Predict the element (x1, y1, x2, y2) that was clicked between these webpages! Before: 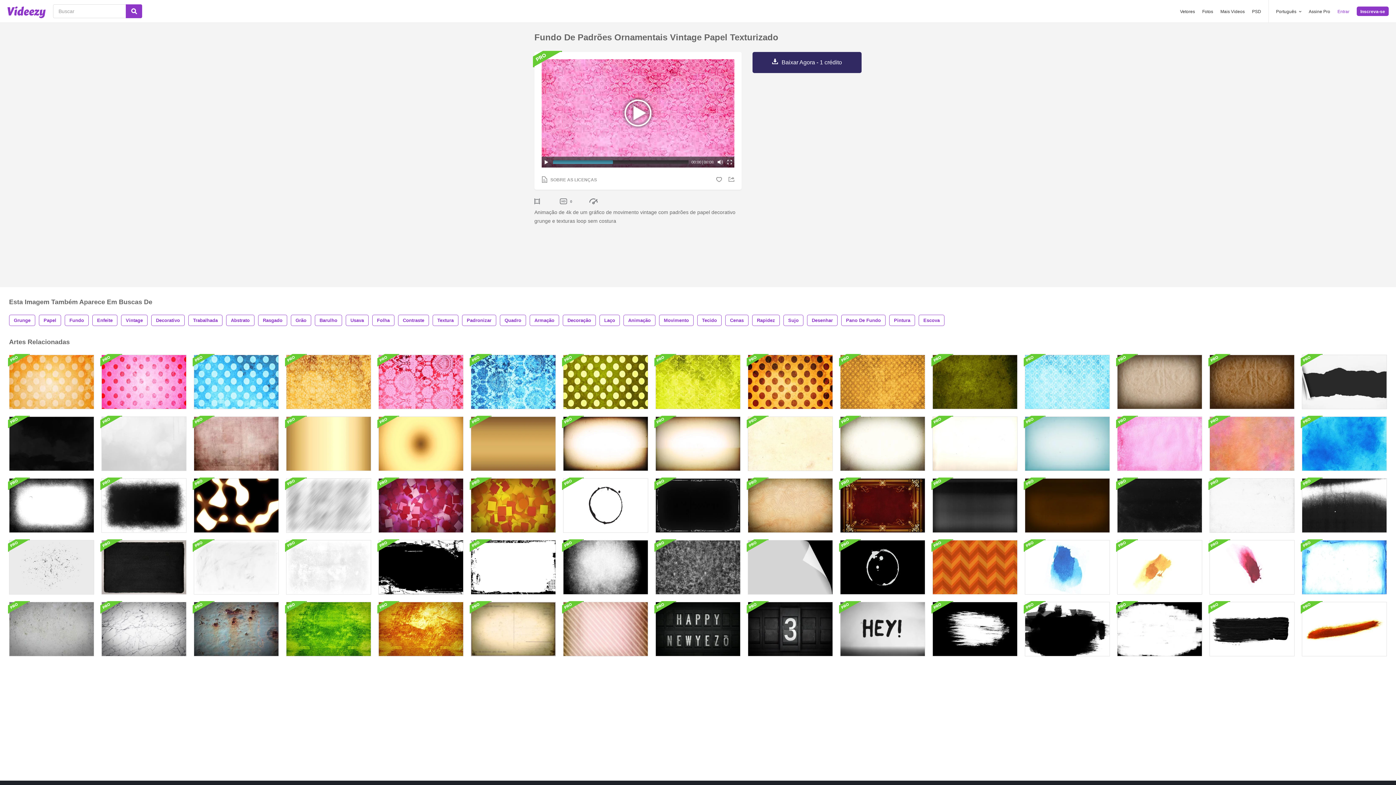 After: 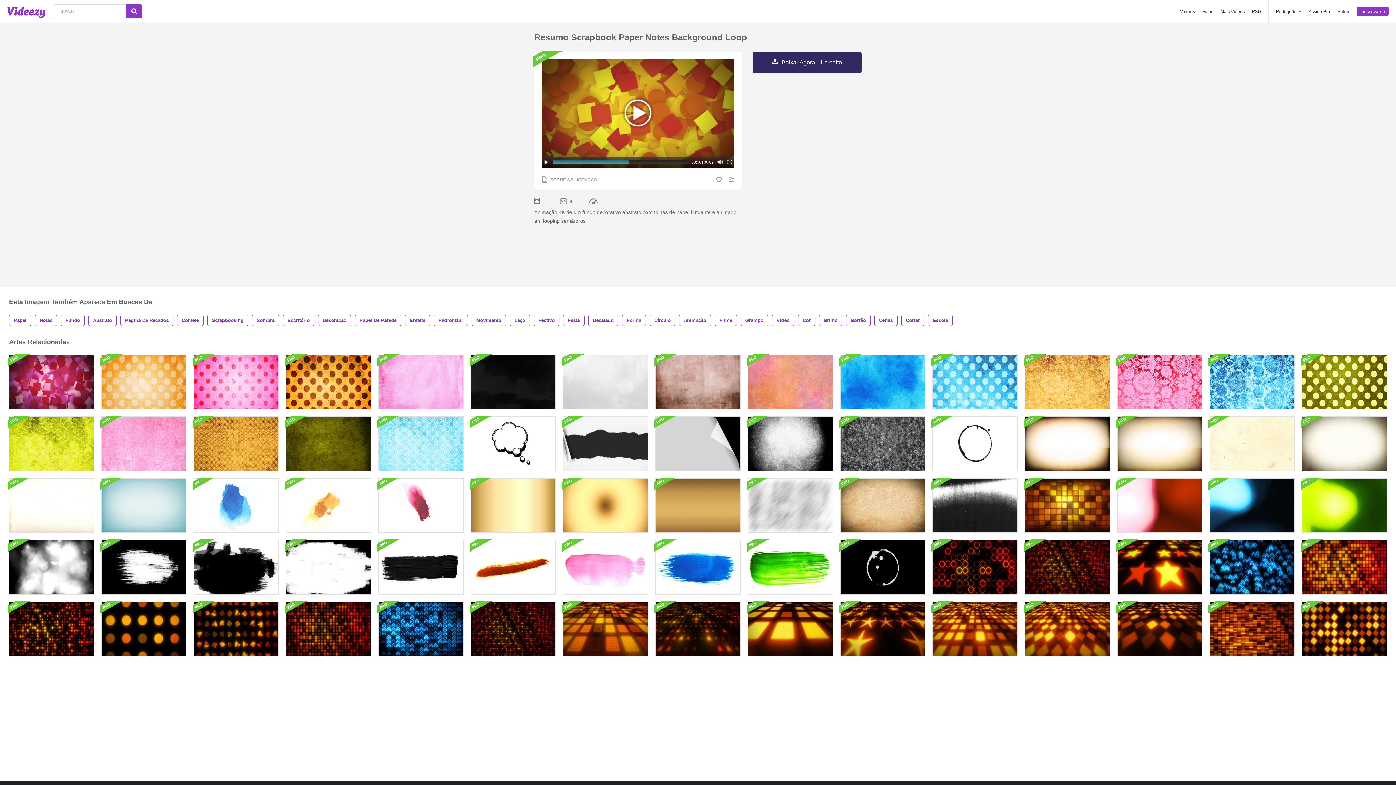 Action: bbox: (470, 478, 556, 533)